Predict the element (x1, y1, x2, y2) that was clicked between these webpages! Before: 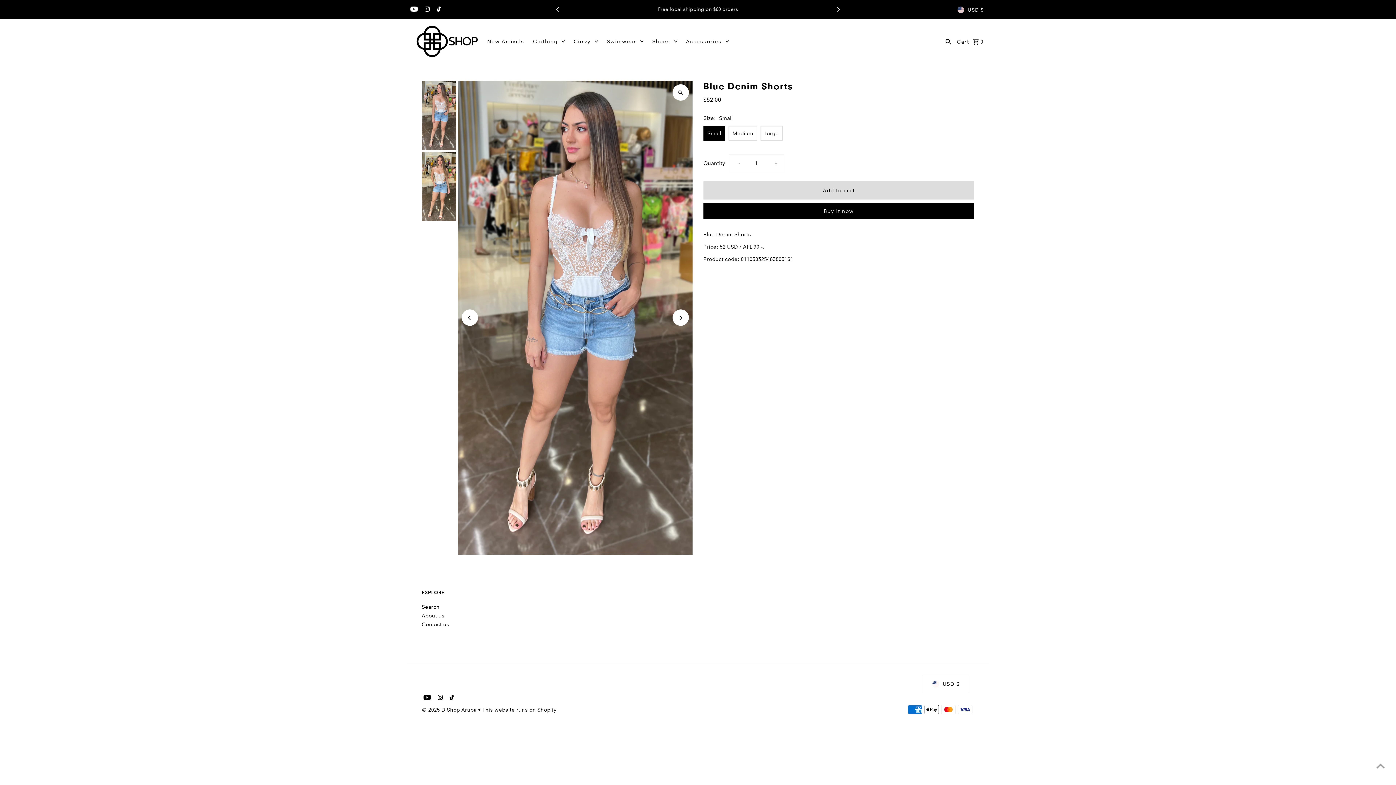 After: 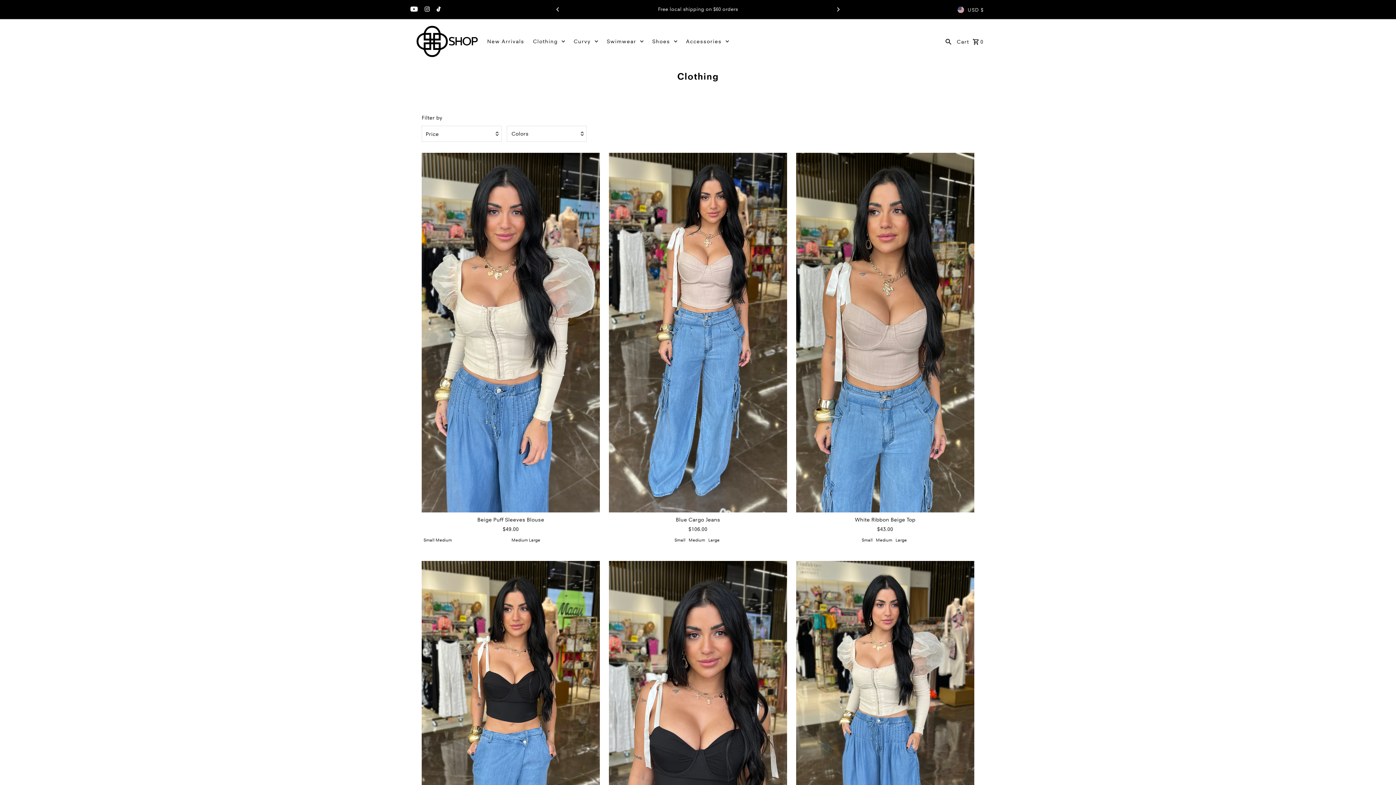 Action: bbox: (529, 30, 568, 52) label: Clothing